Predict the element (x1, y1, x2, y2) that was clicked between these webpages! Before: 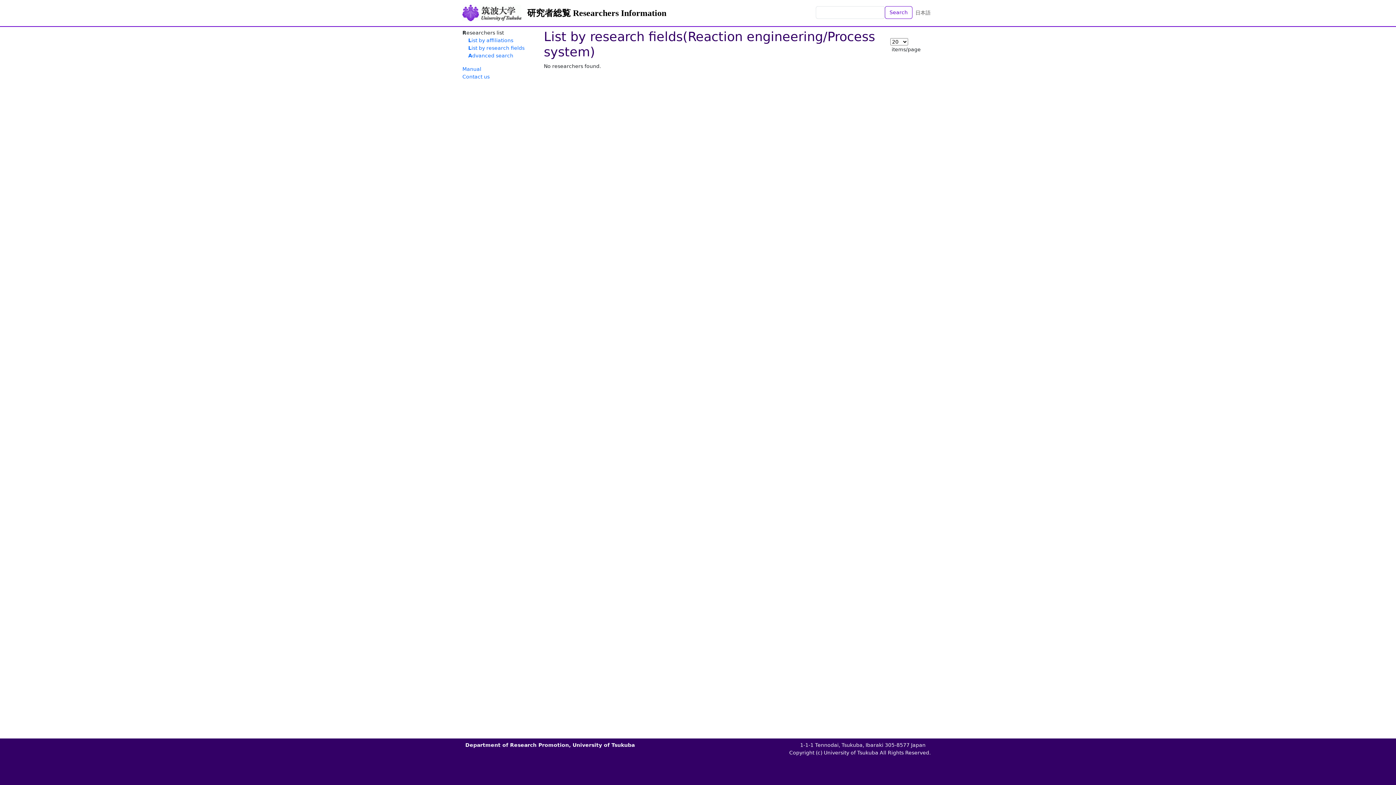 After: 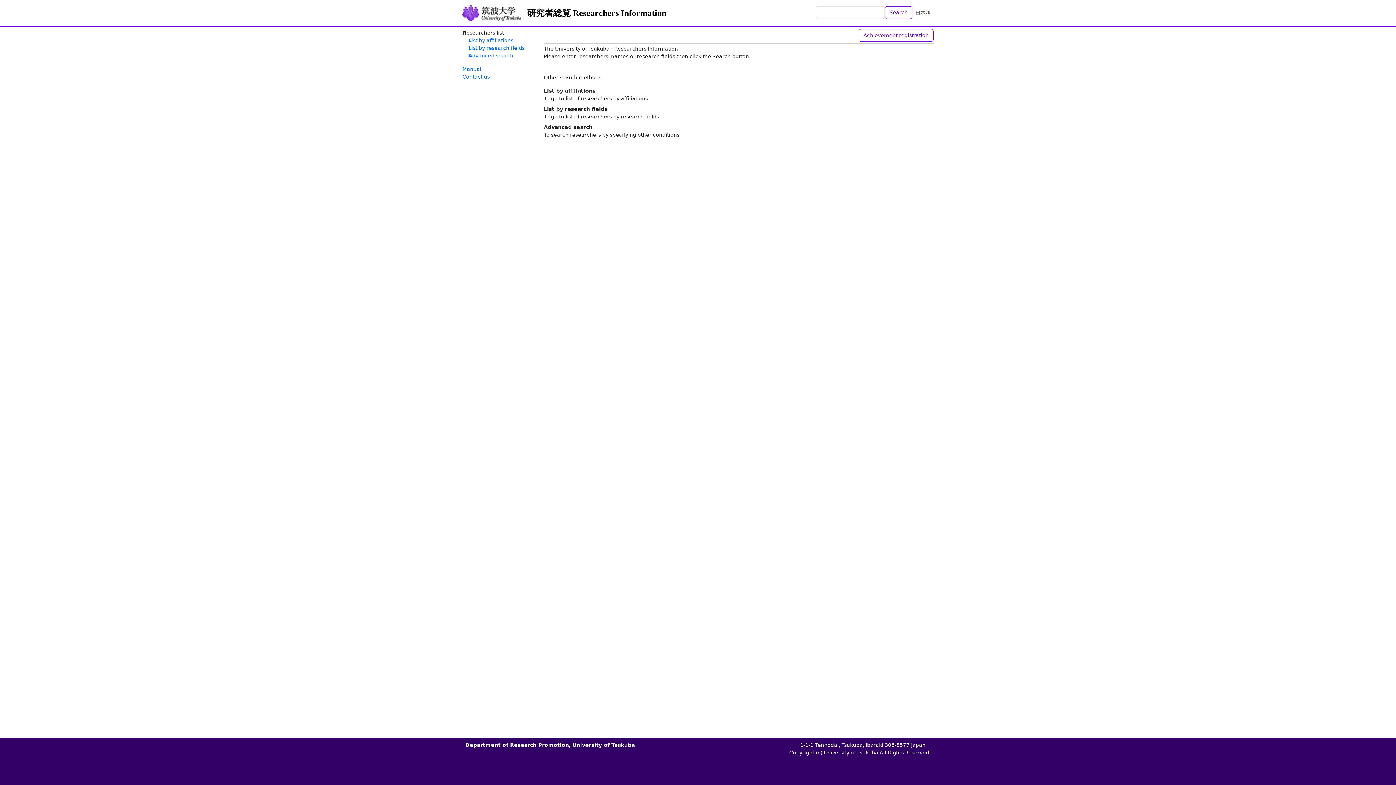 Action: bbox: (527, 4, 666, 21) label: 研究者総覧 Researchers Information